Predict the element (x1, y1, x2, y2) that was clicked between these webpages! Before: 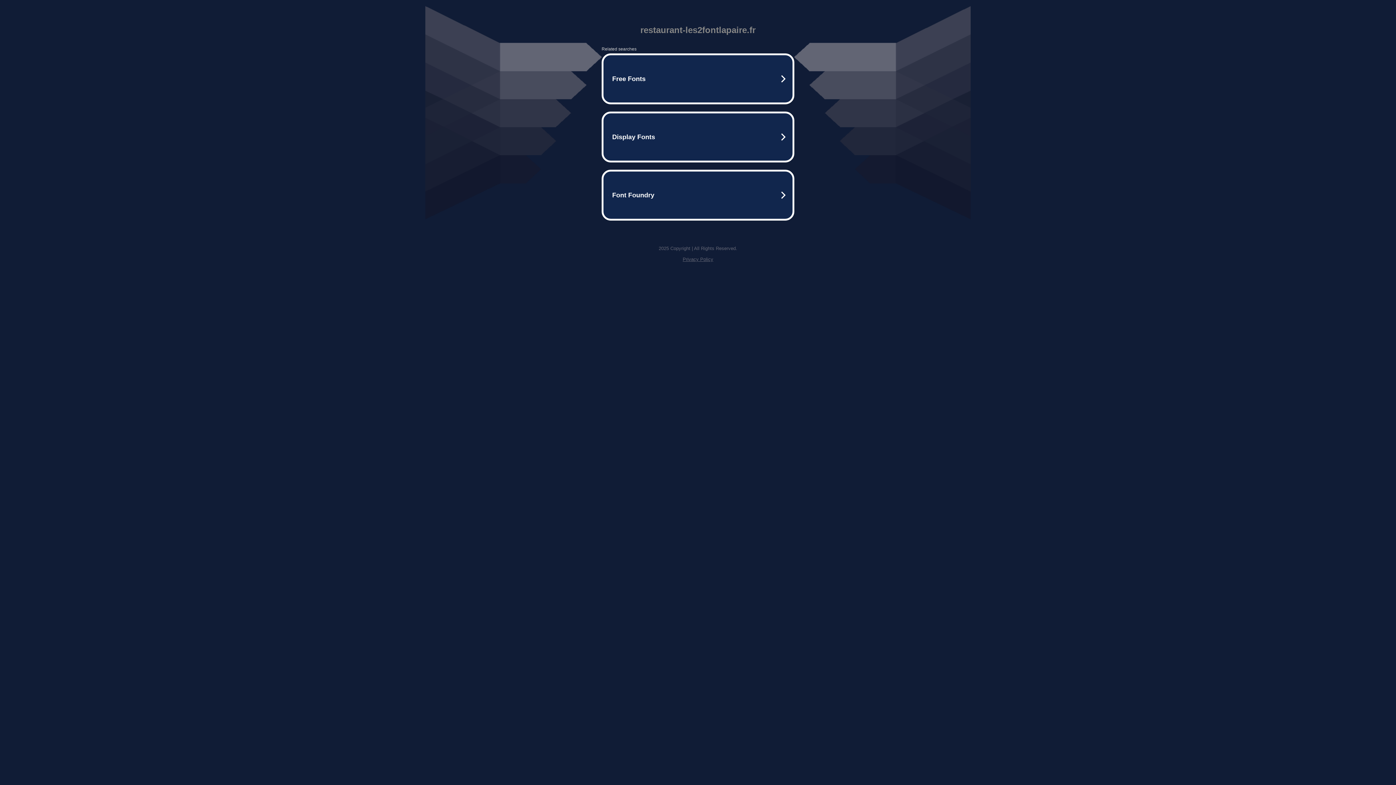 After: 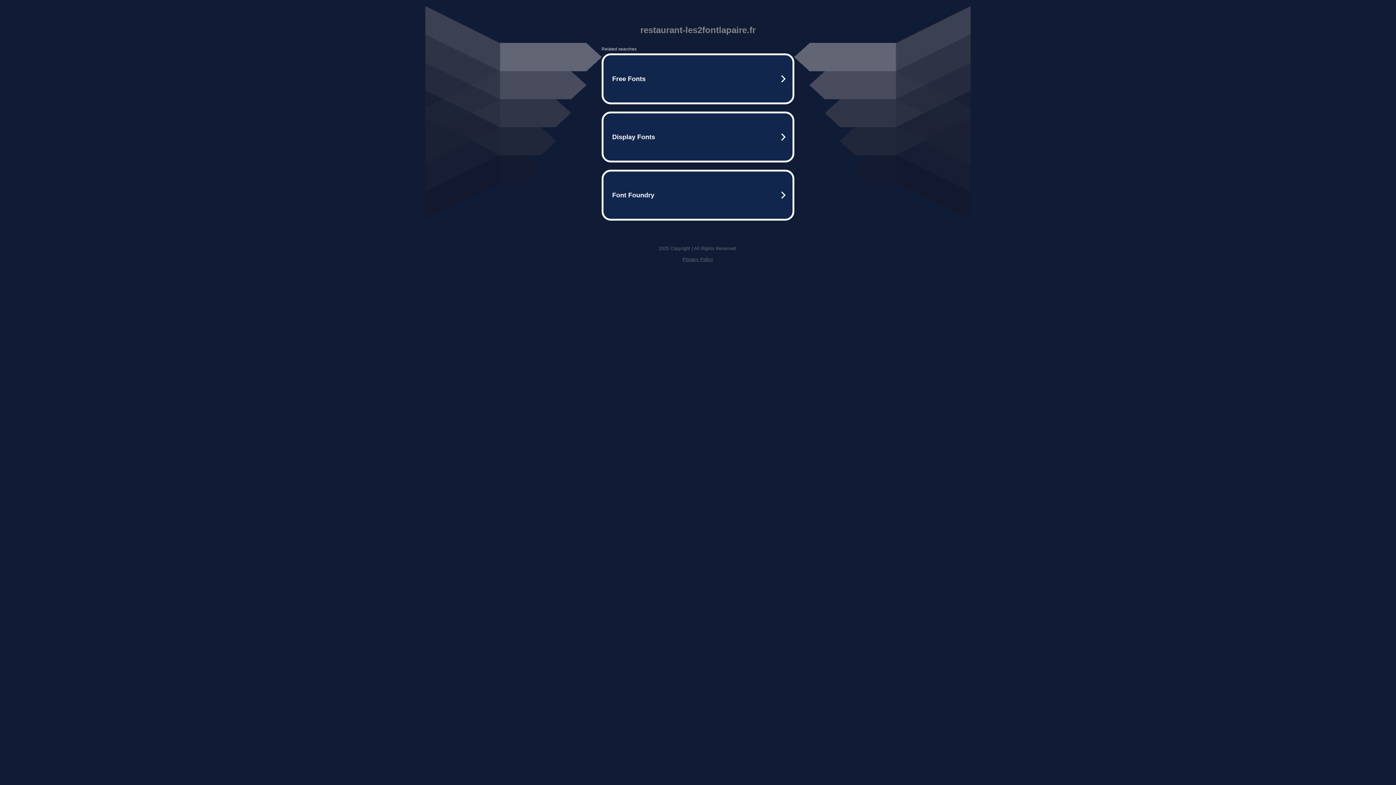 Action: bbox: (682, 256, 713, 262) label: Privacy Policy